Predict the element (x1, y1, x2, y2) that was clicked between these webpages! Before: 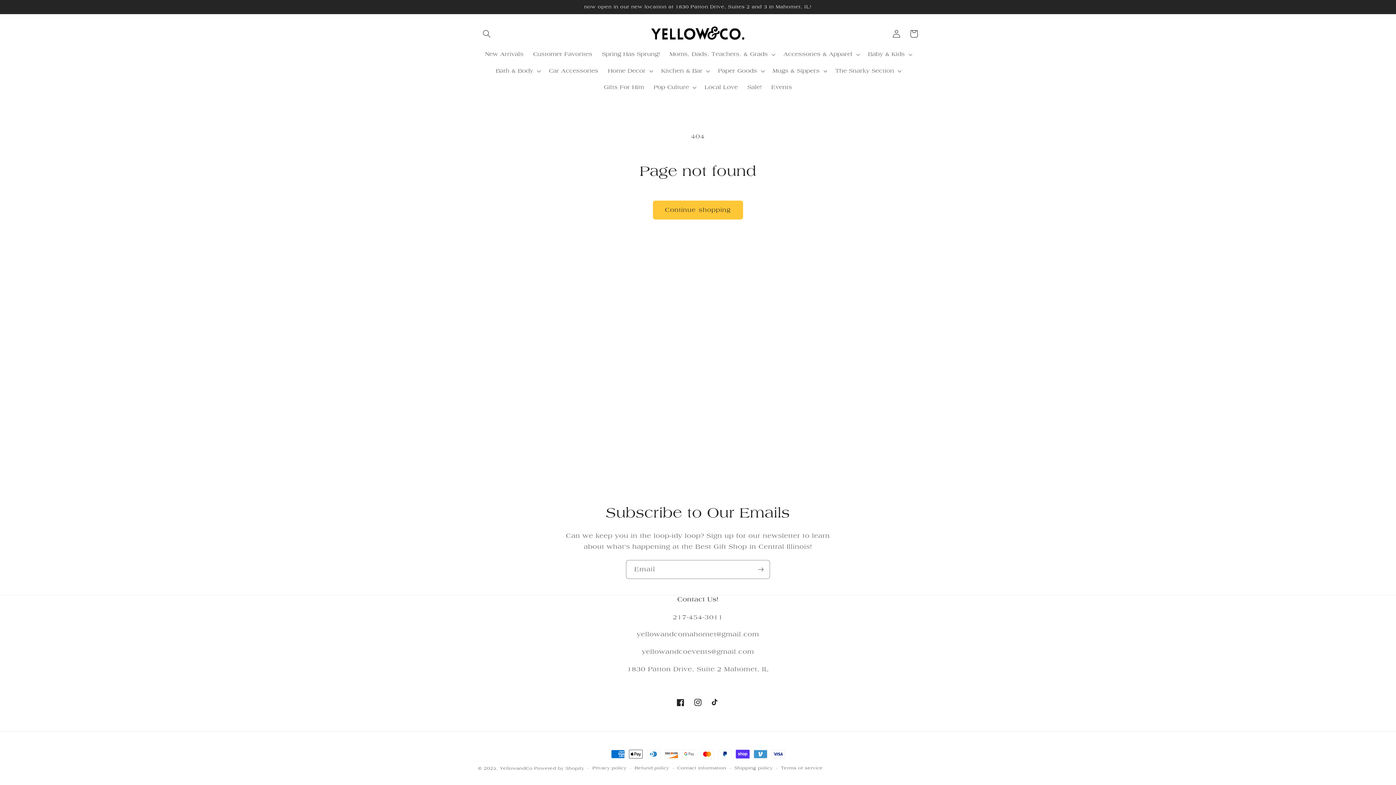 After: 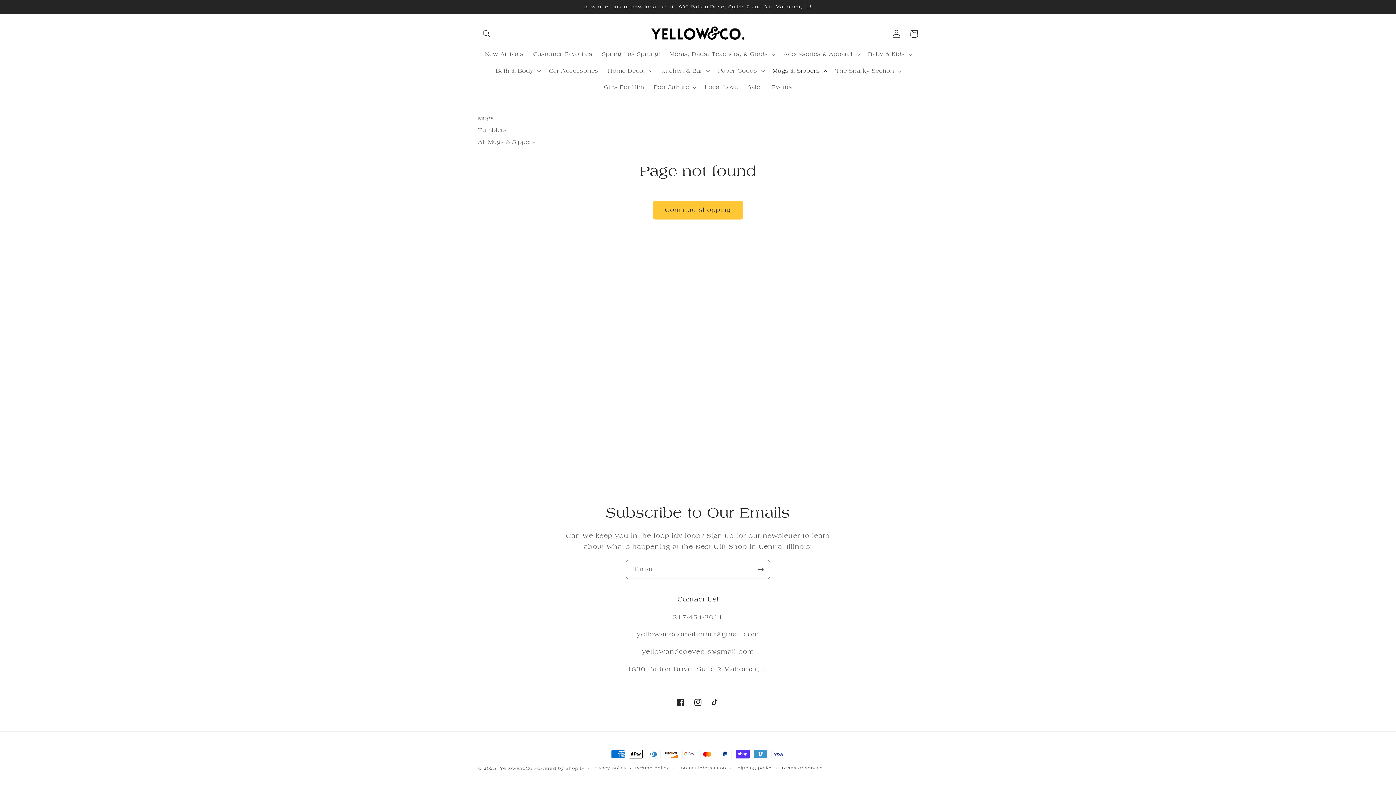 Action: bbox: (768, 62, 830, 79) label: Mugs & Sippers